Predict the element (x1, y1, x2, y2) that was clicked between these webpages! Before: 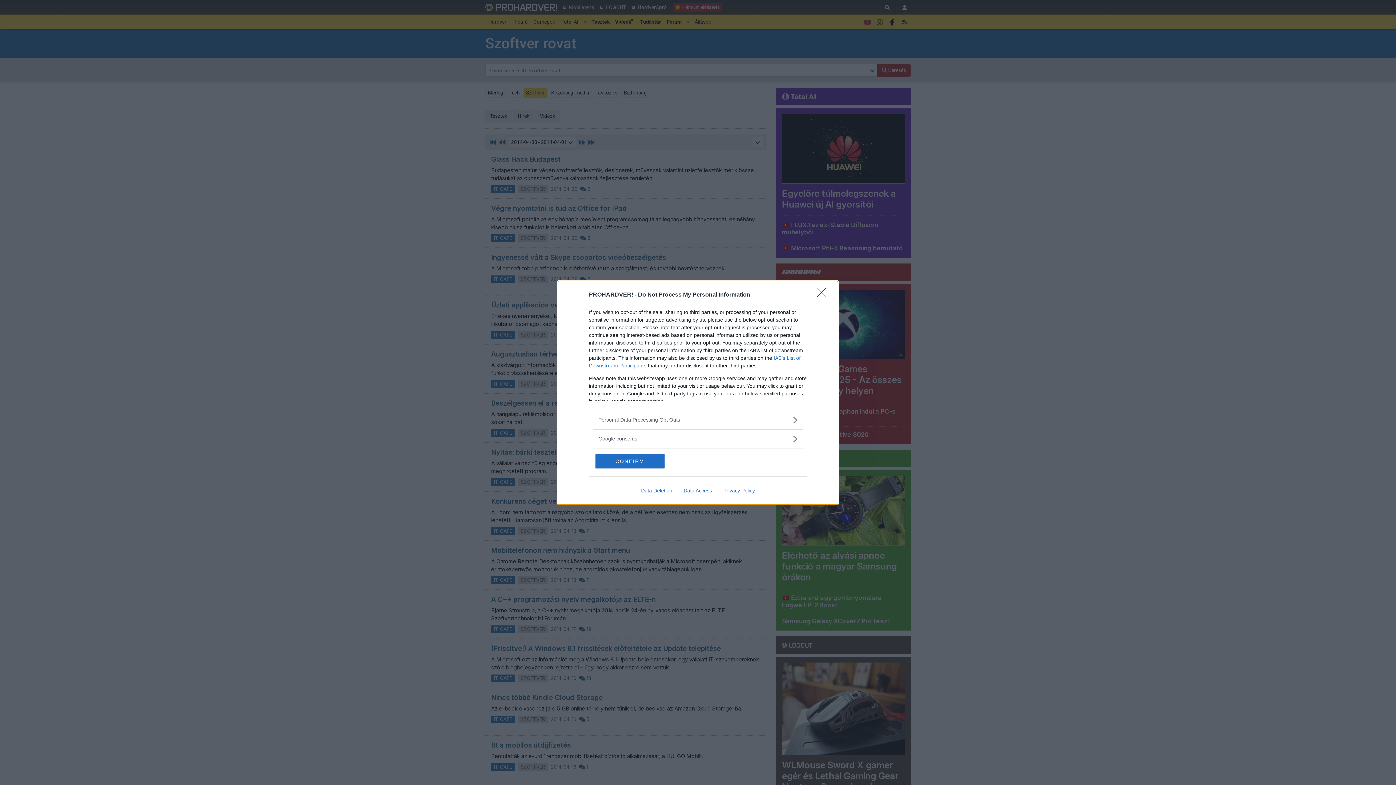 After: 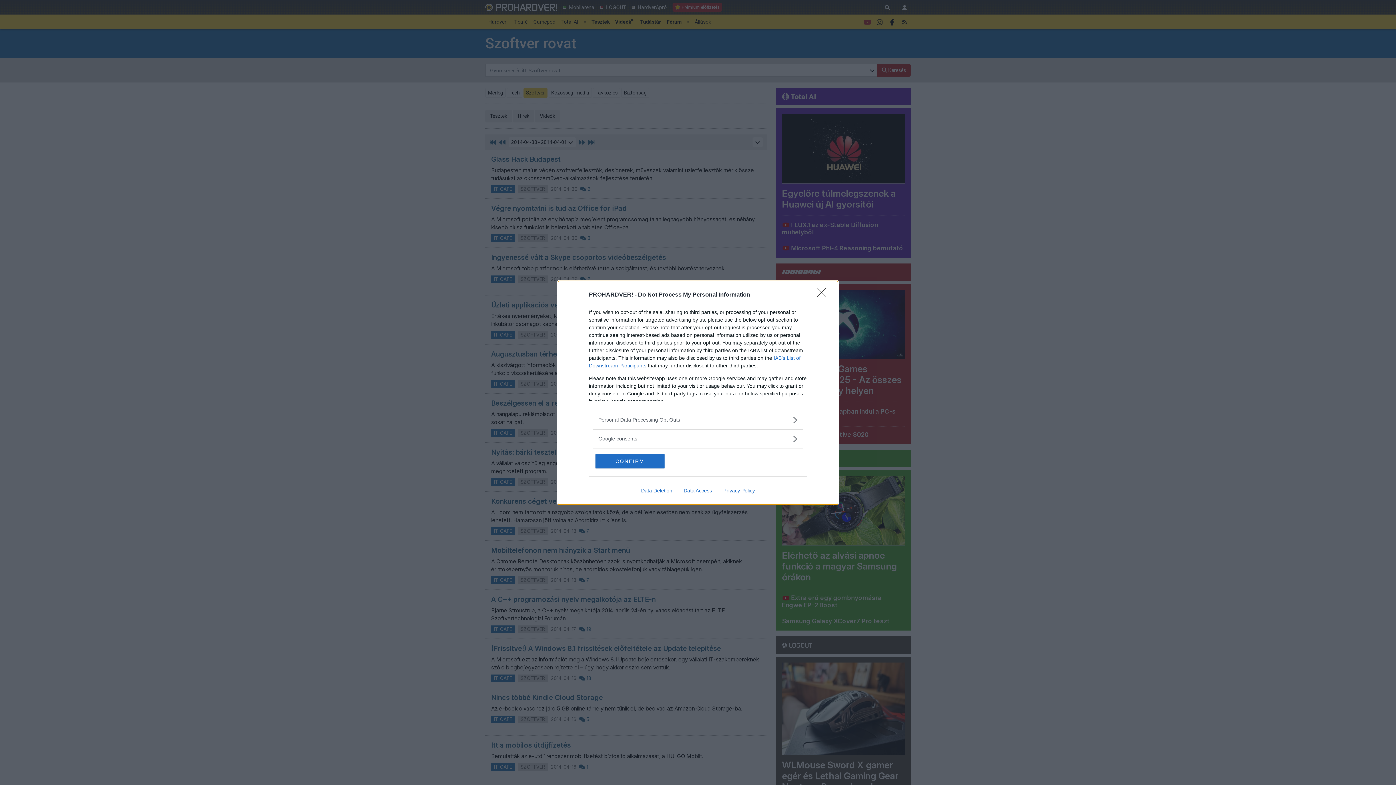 Action: bbox: (717, 487, 760, 493) label: Privacy Policy